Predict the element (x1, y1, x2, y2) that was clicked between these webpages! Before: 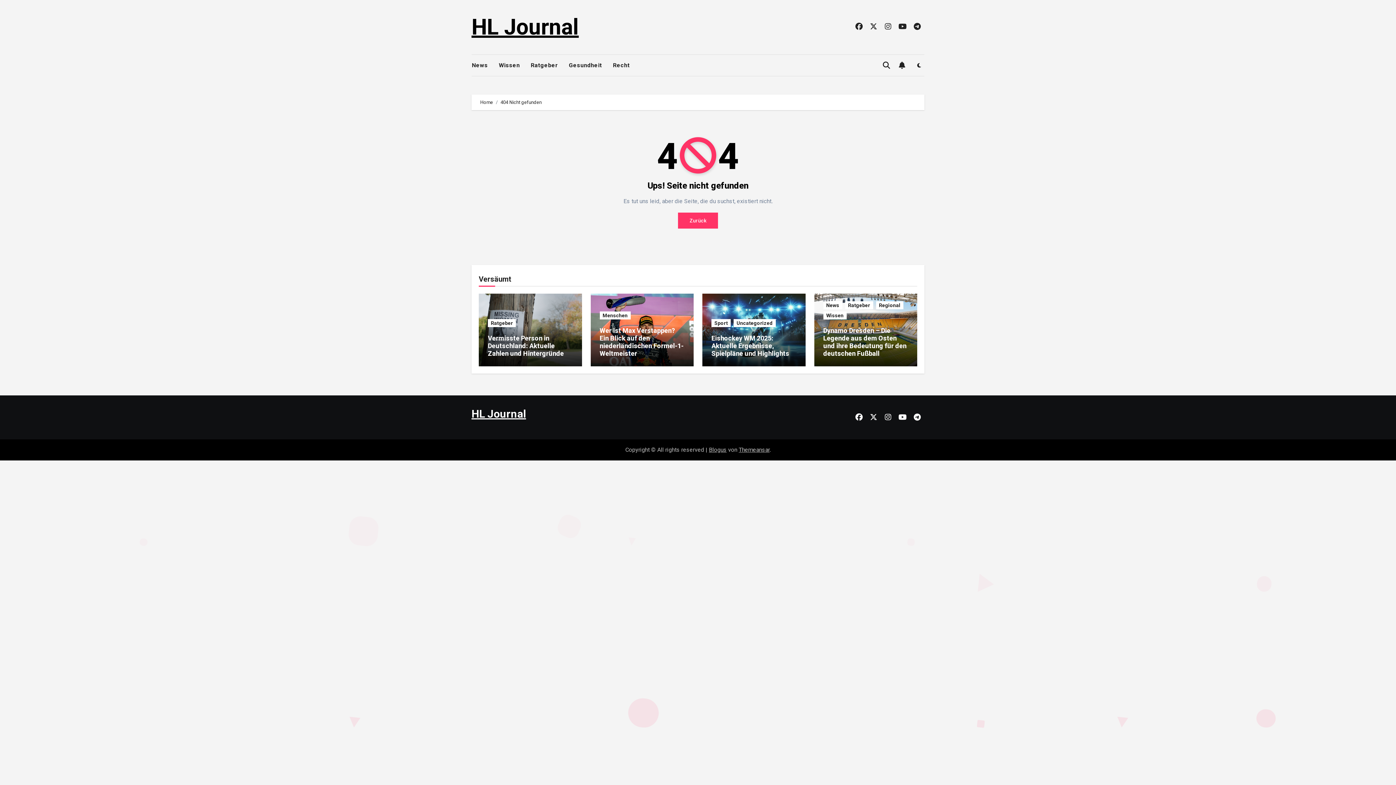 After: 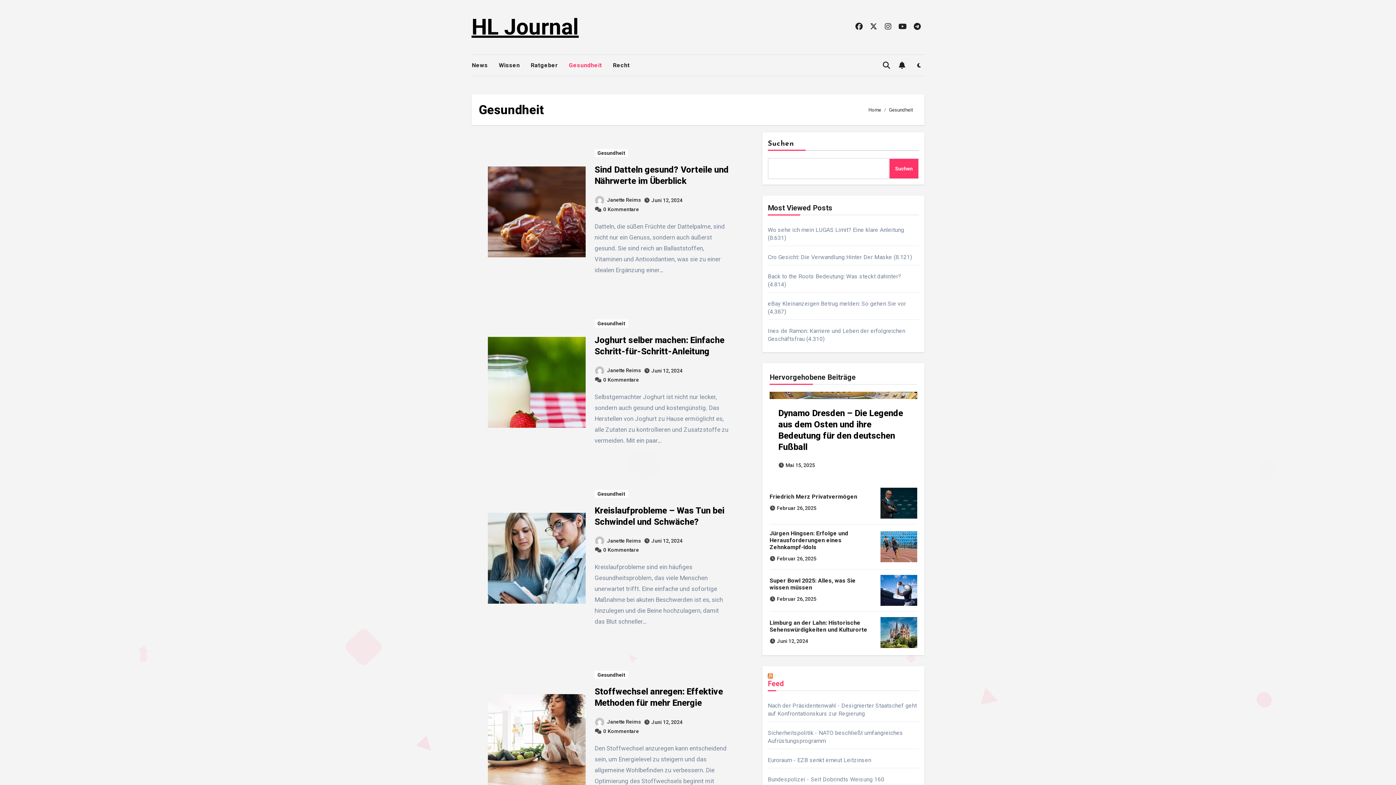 Action: bbox: (569, 54, 613, 76) label: Gesundheit